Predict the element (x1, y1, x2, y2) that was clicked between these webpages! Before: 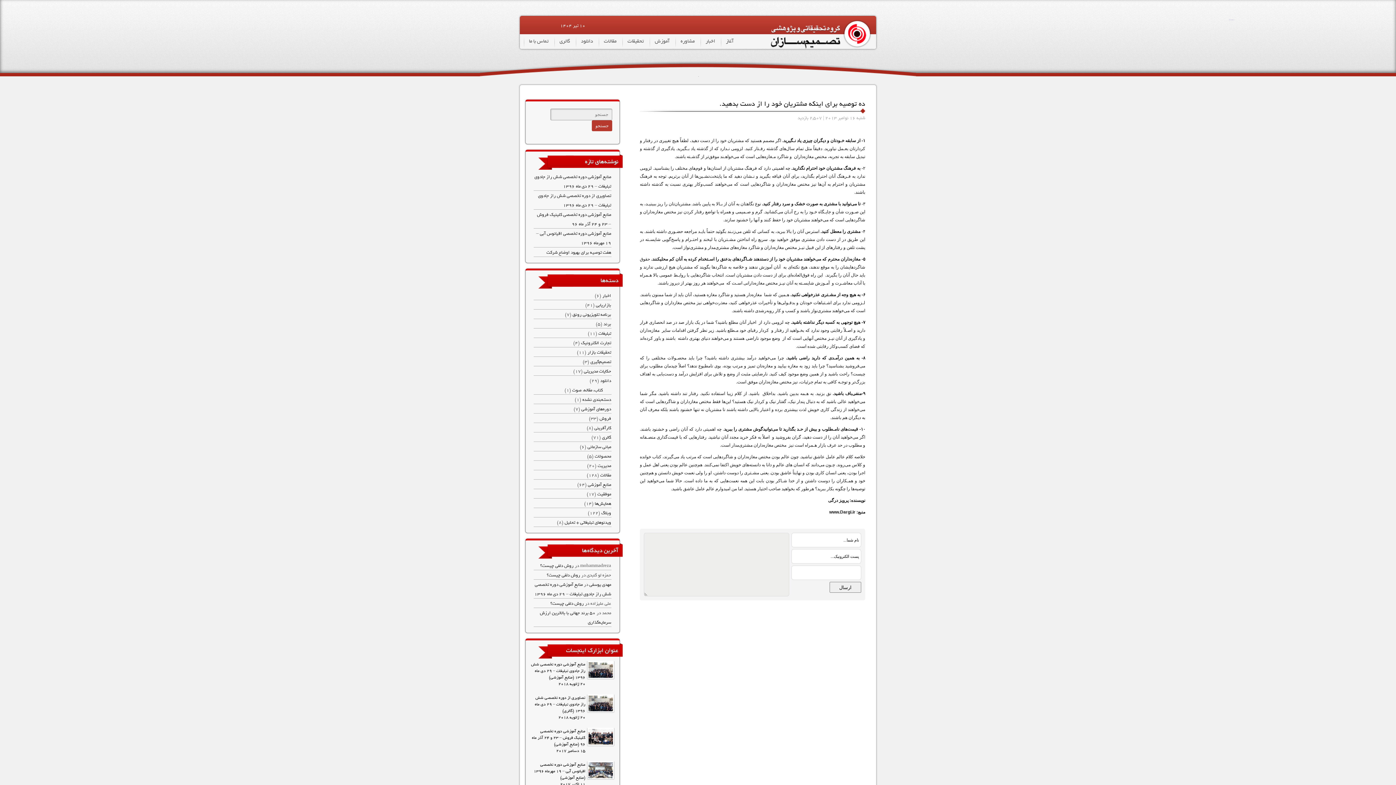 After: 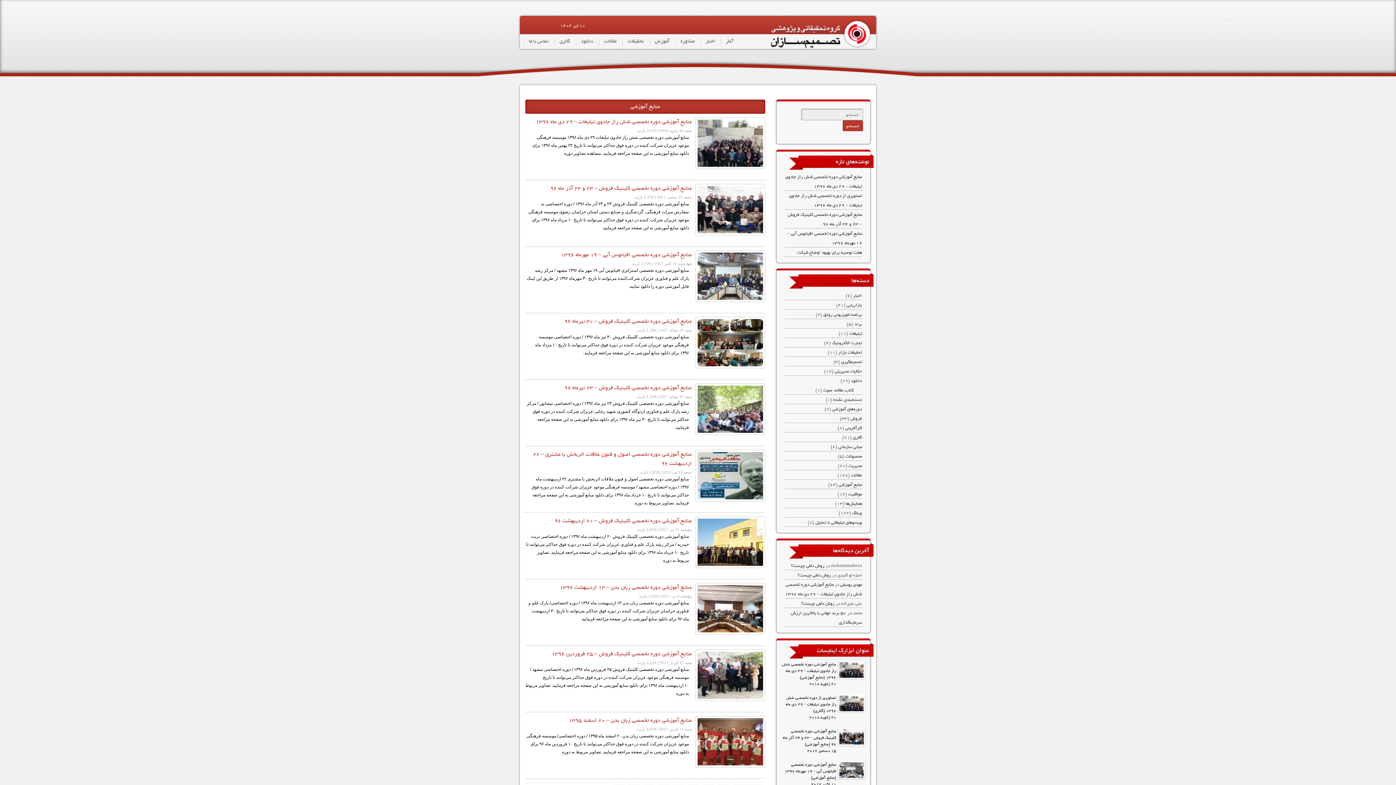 Action: label: منابع آموزشي bbox: (555, 741, 577, 748)